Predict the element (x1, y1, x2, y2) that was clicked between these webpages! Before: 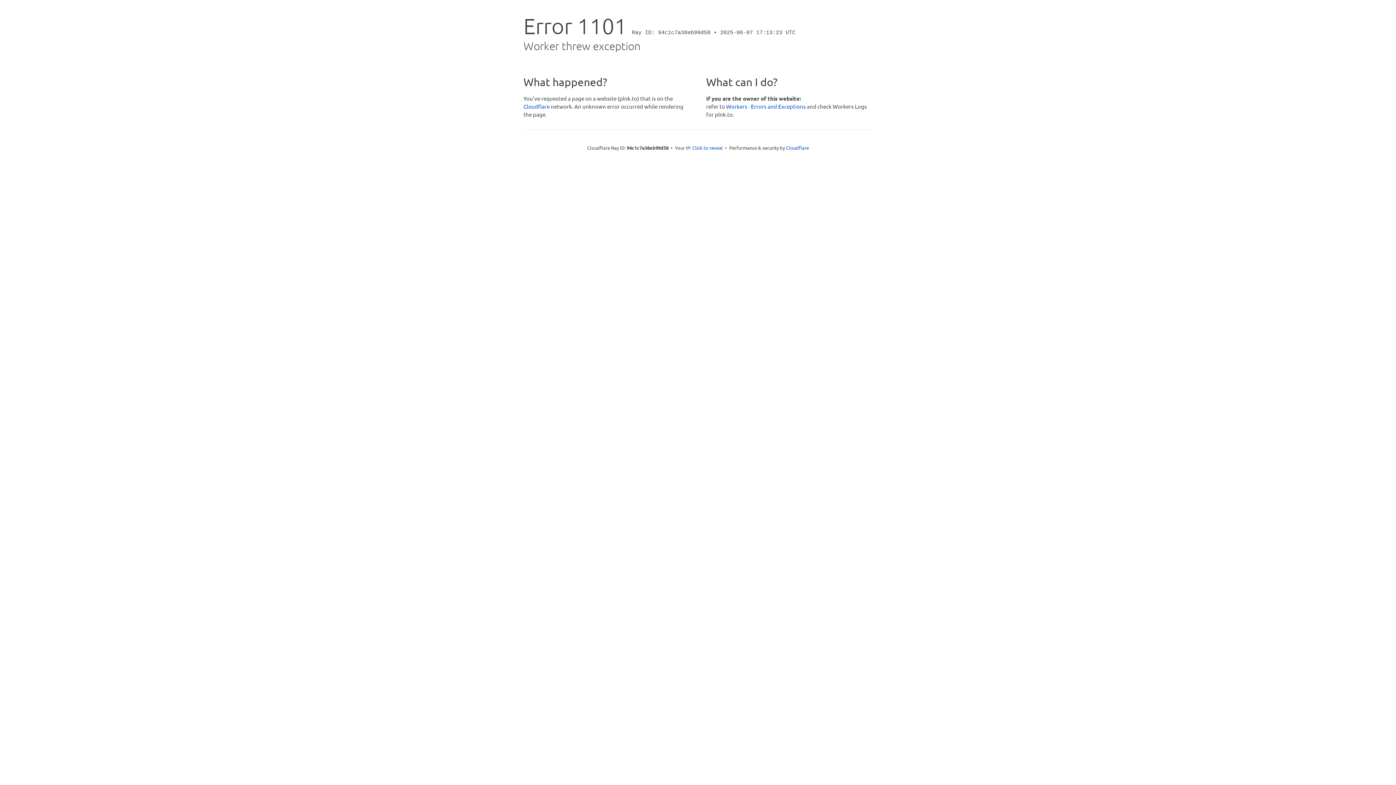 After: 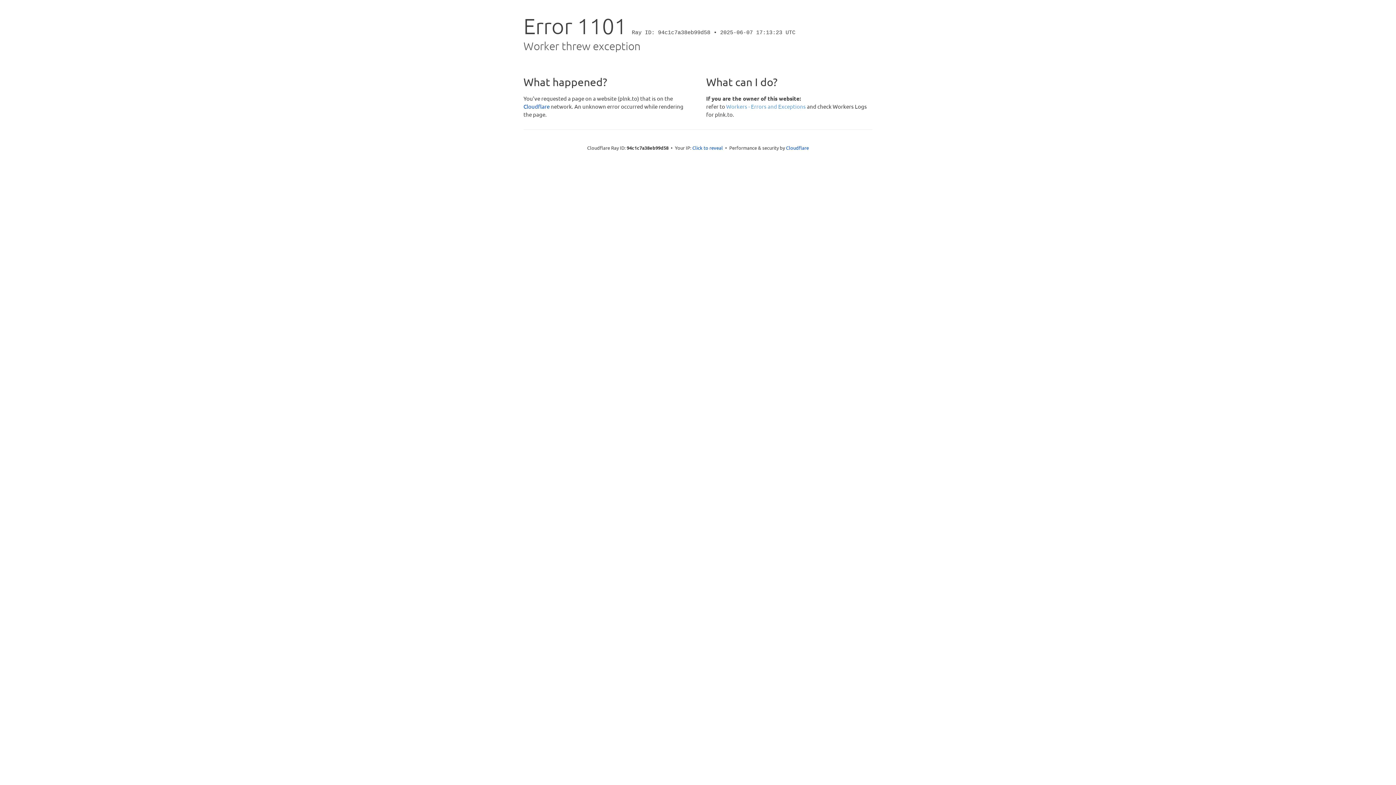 Action: bbox: (726, 102, 806, 109) label: Workers - Errors and Exceptions